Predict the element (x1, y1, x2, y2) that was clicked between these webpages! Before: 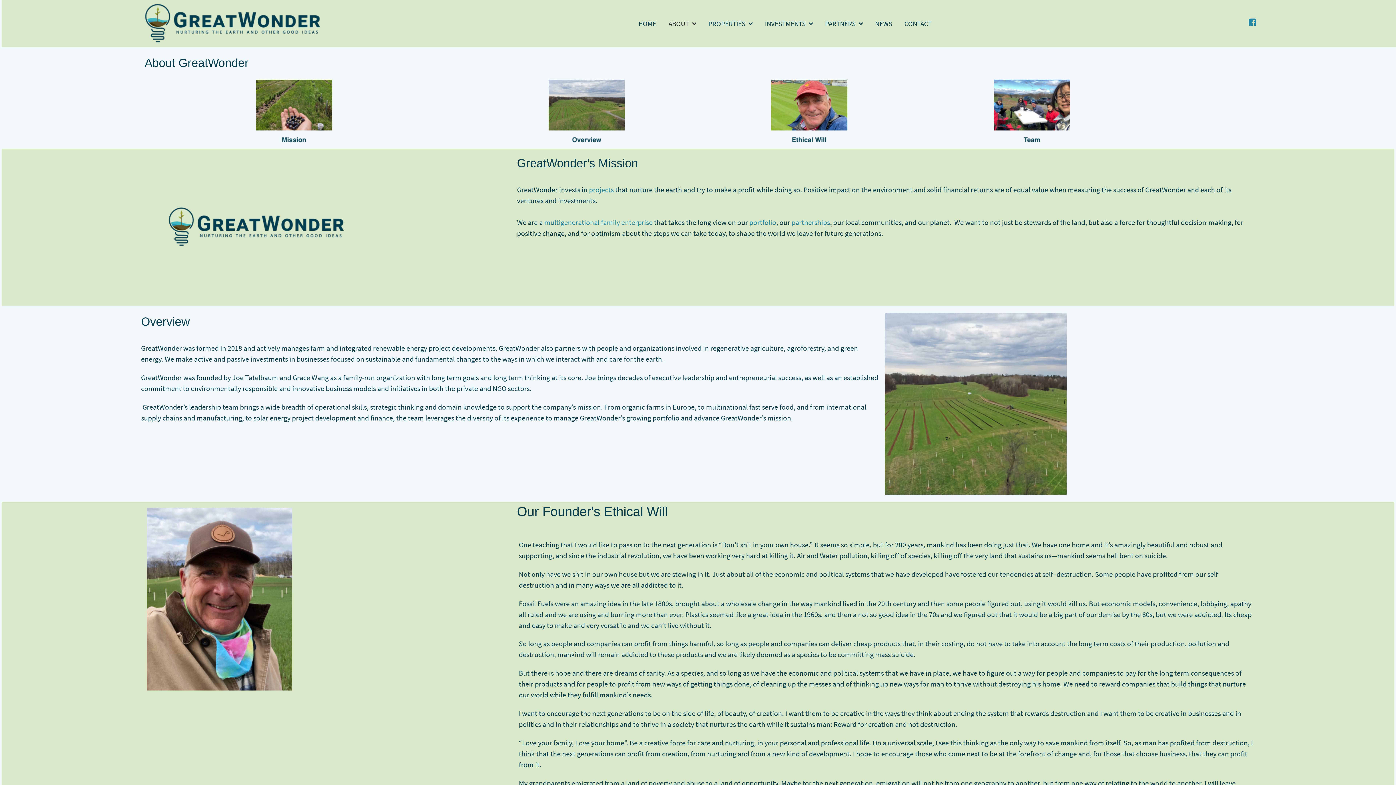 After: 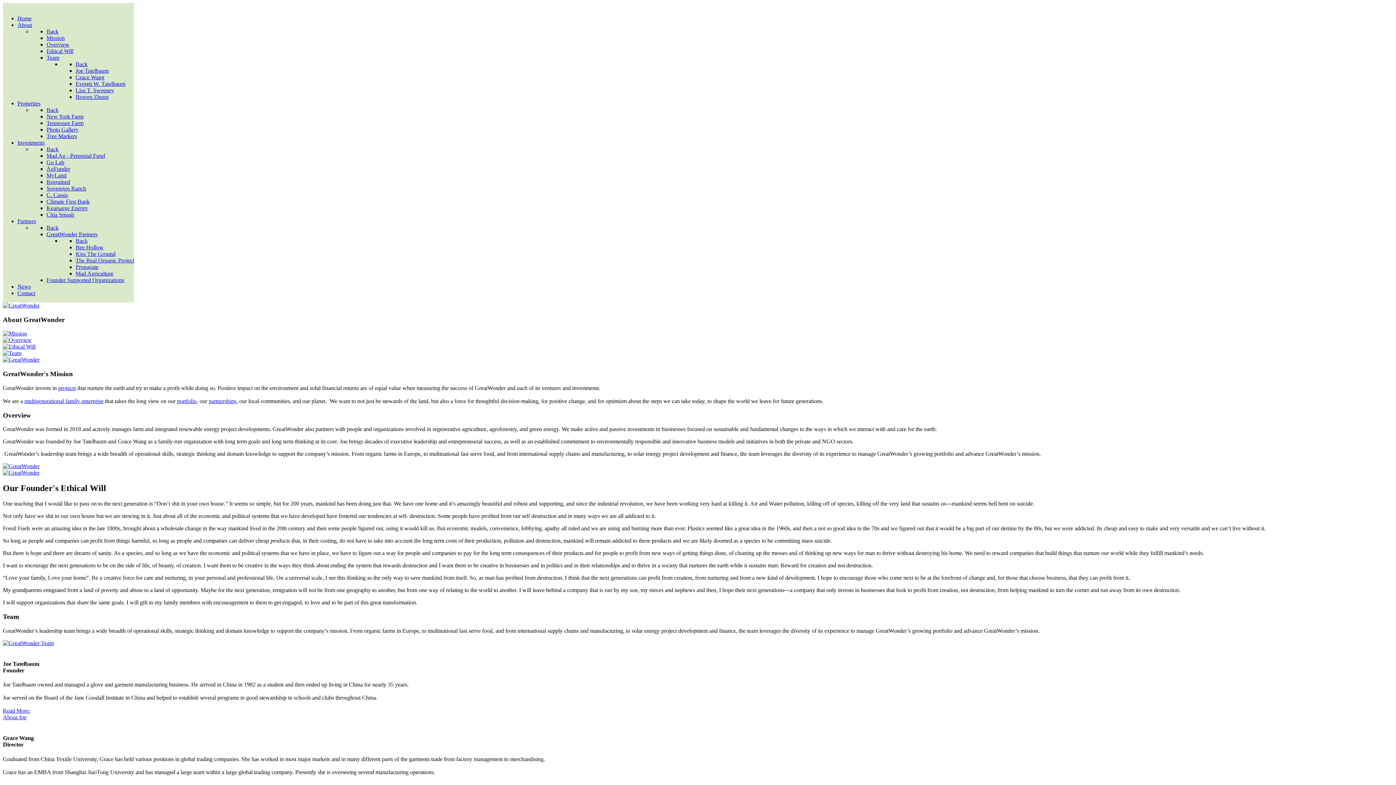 Action: bbox: (544, 217, 652, 226) label: multigenerational family enterprise